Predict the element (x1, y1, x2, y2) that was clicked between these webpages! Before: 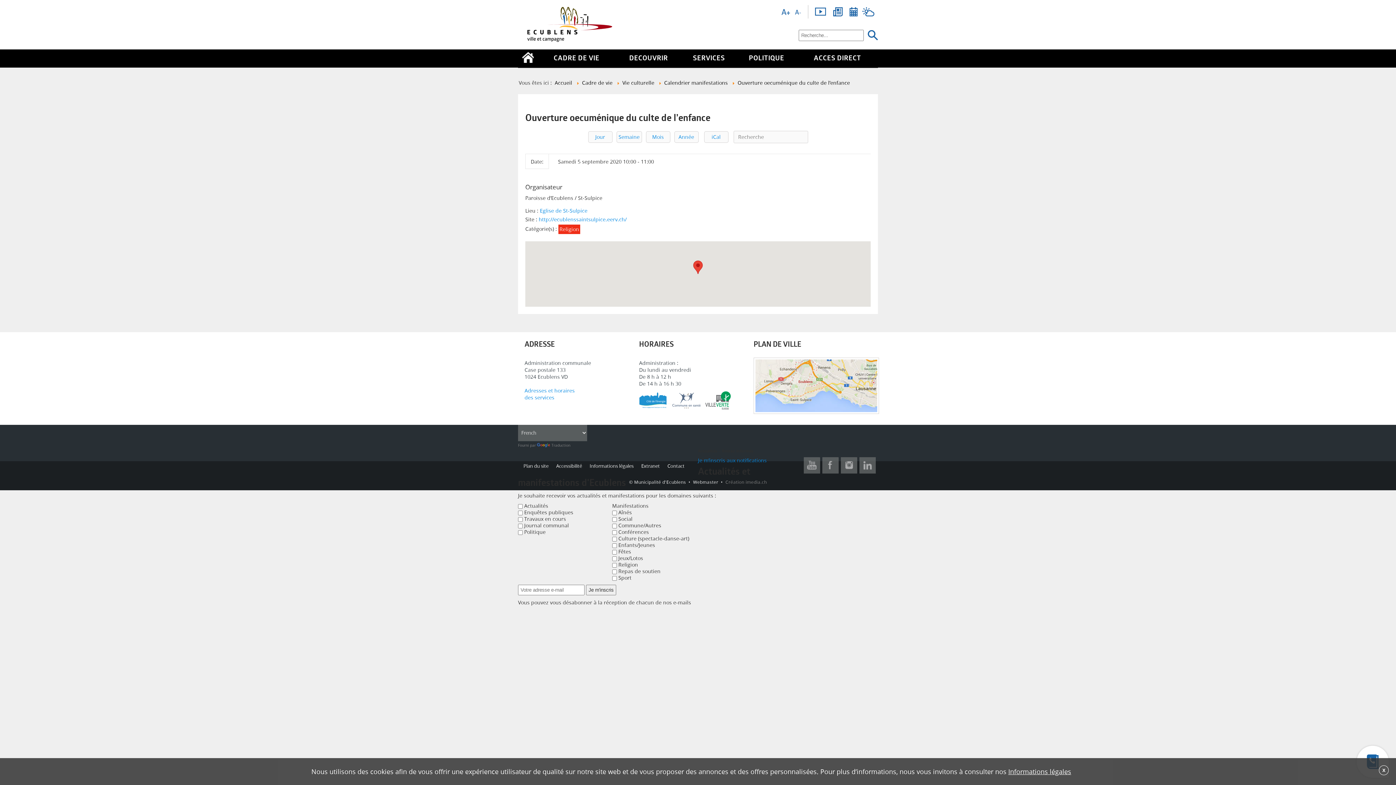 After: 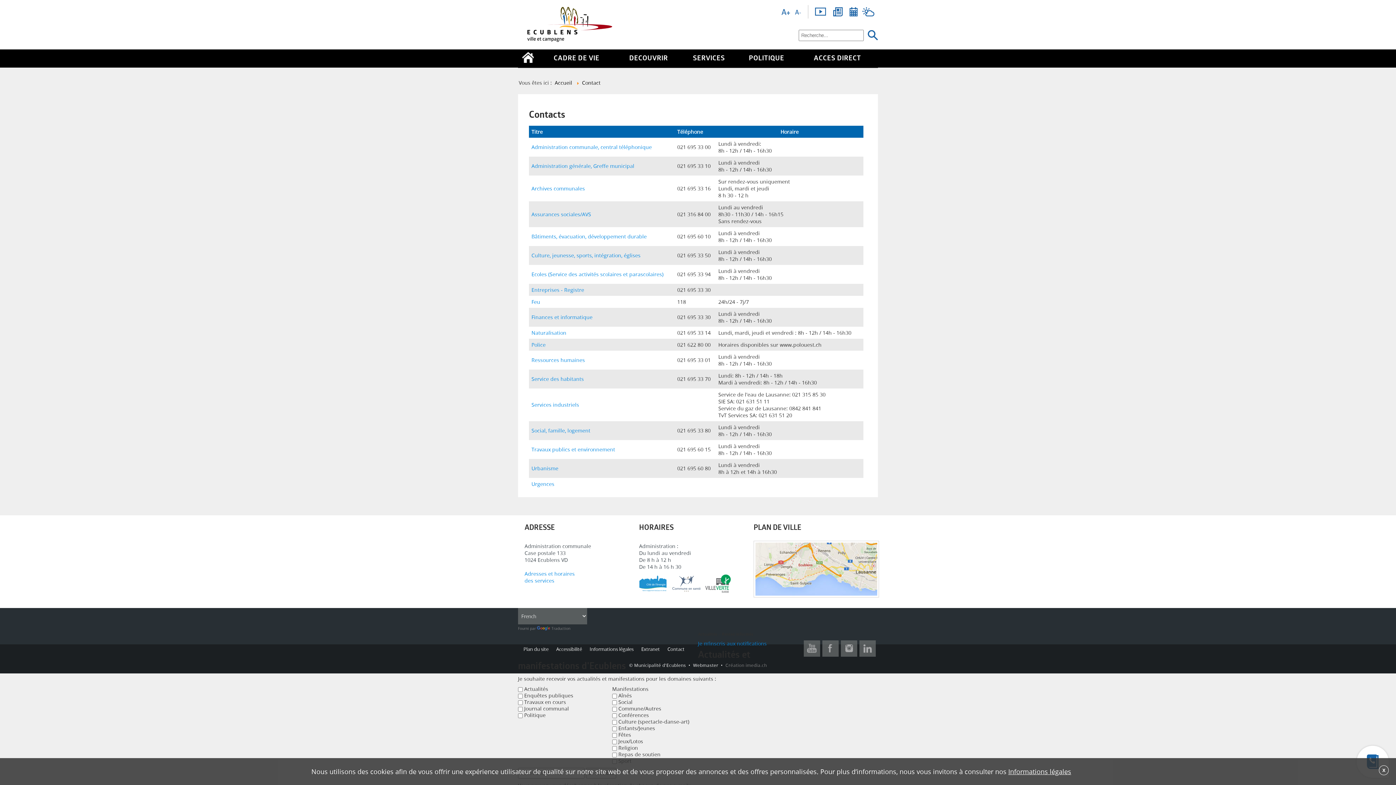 Action: bbox: (524, 387, 576, 400) label: Adresses et horaires 
des services